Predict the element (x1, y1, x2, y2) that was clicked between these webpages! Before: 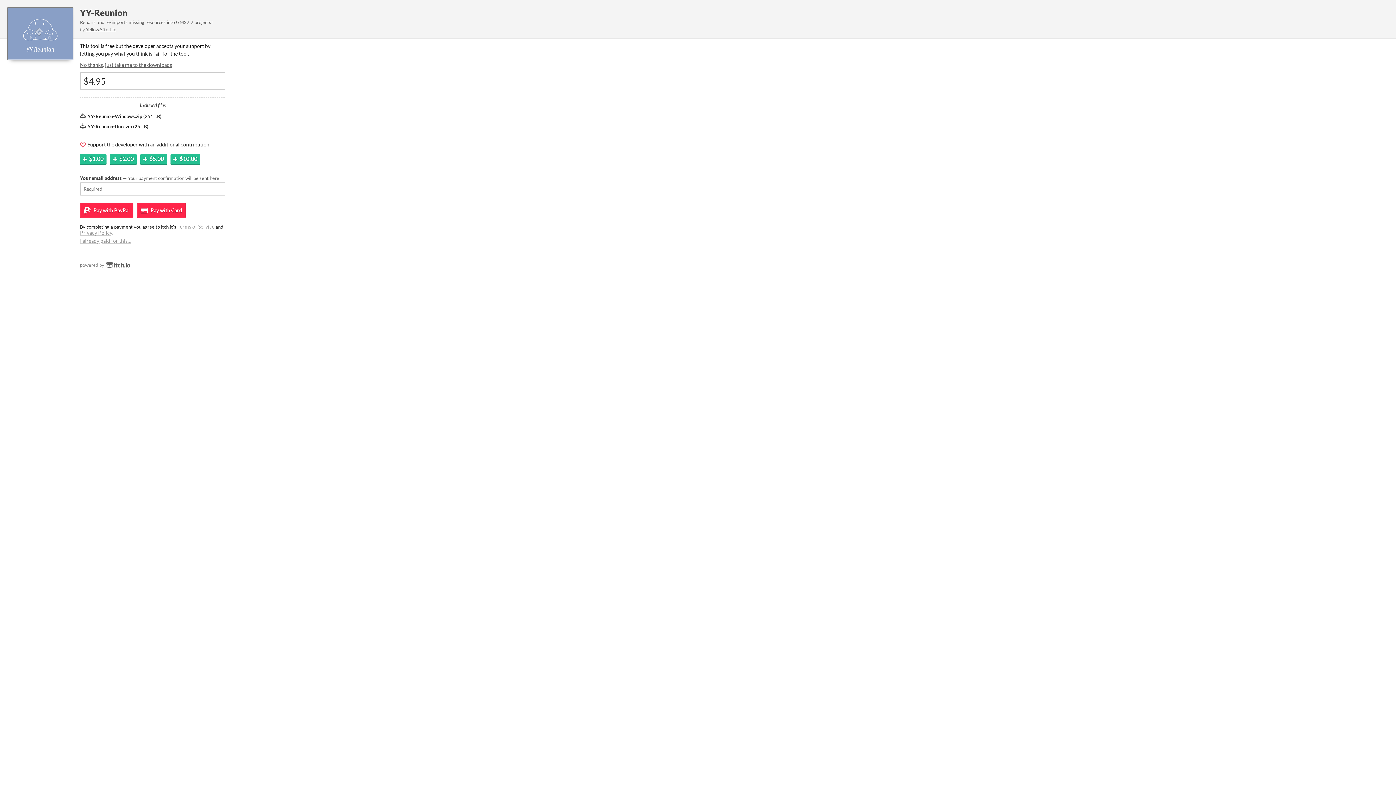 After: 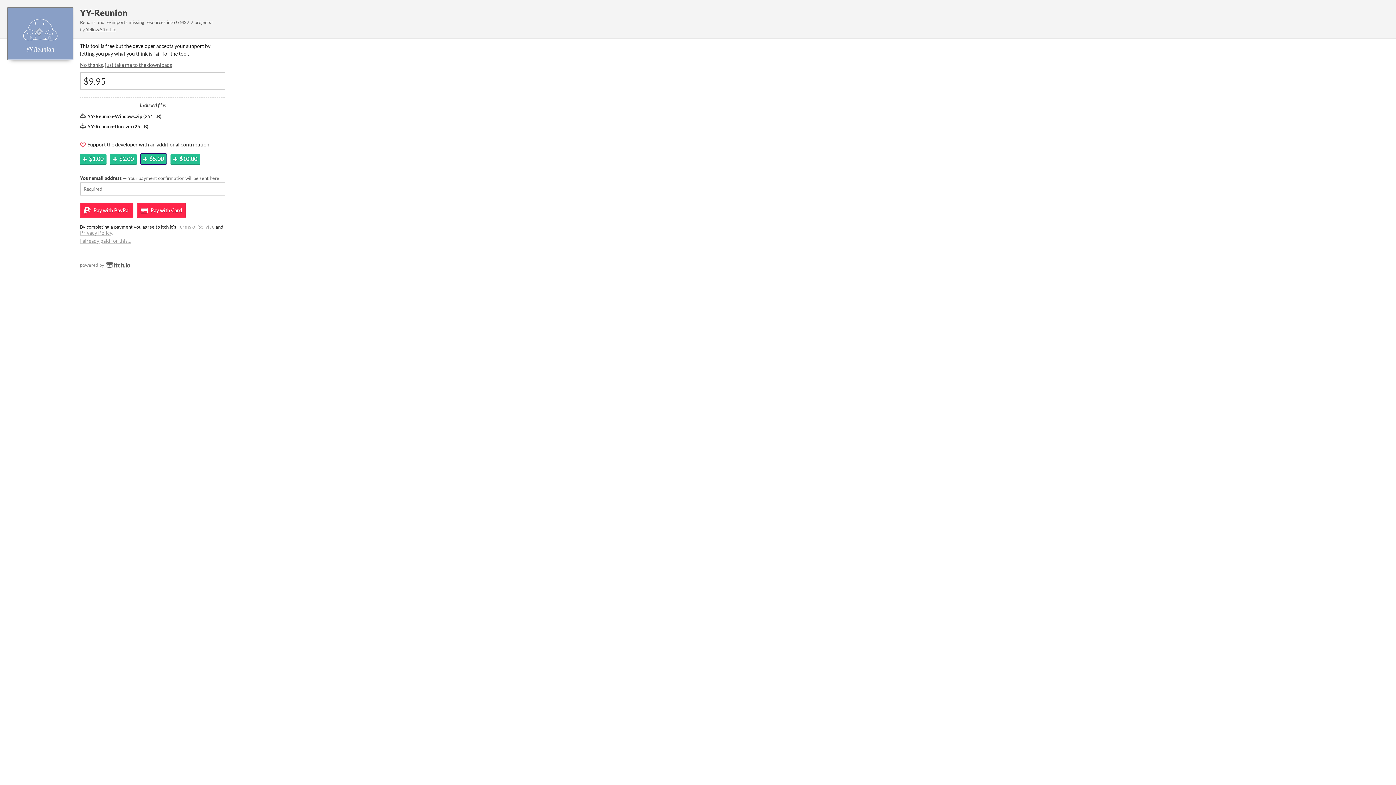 Action: bbox: (140, 153, 166, 164) label: $5.00